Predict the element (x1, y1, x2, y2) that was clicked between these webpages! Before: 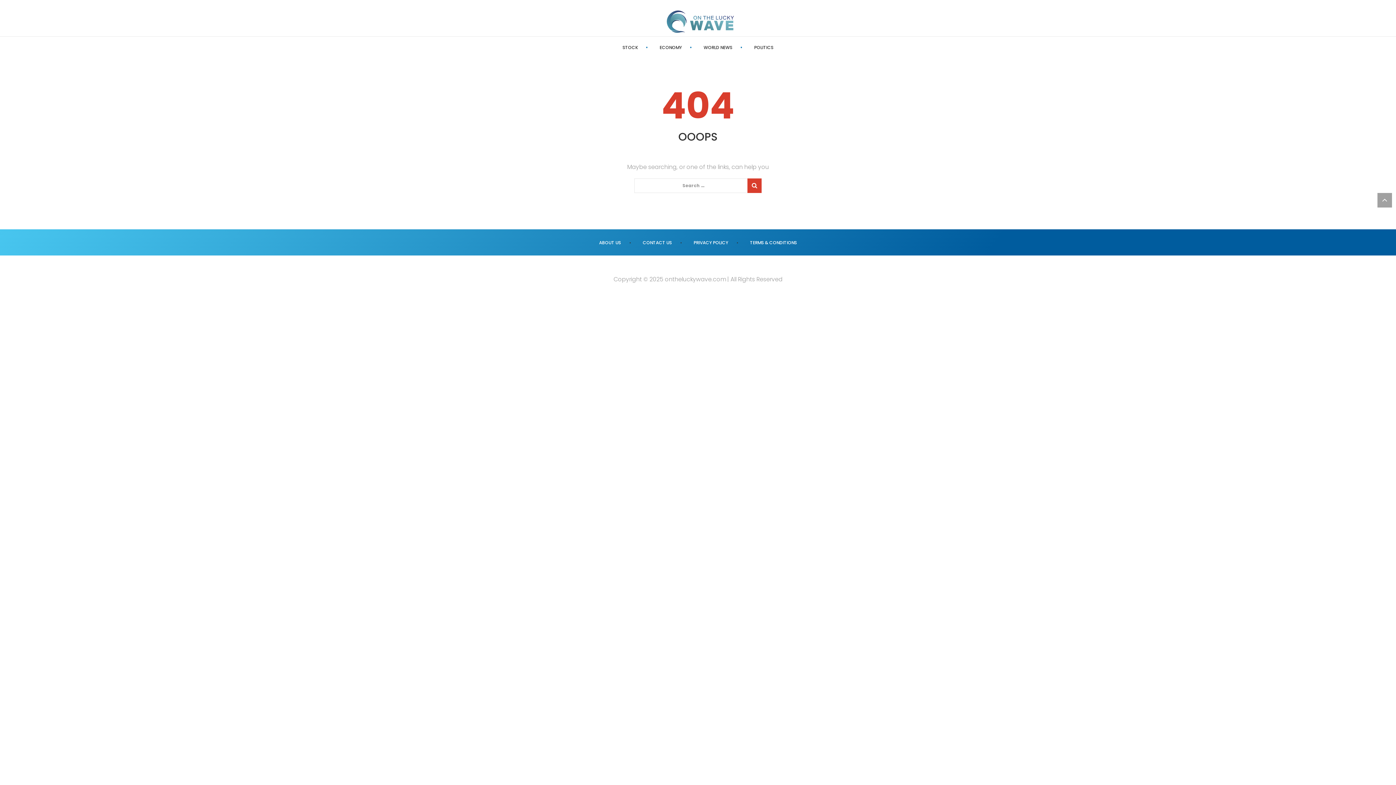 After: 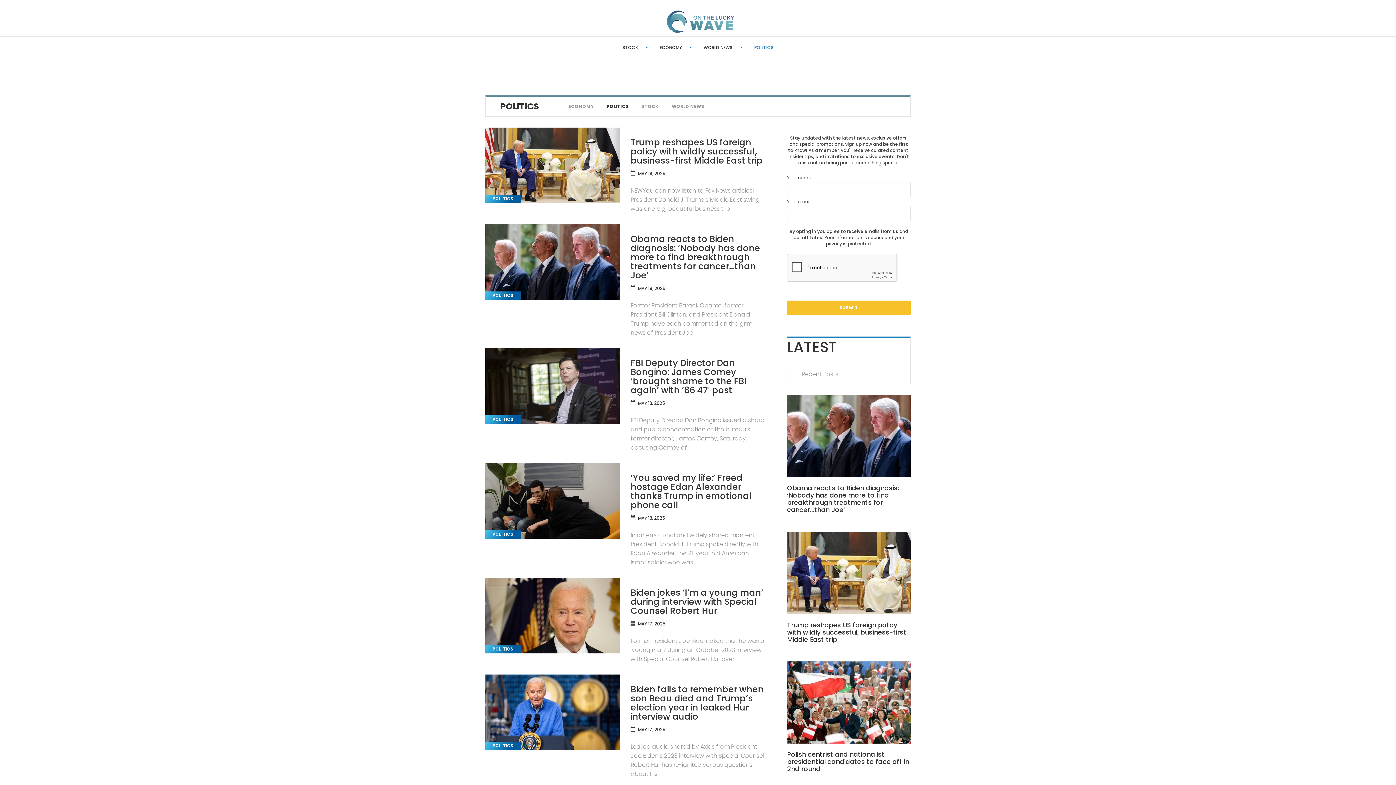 Action: bbox: (754, 44, 773, 50) label: POLITICS